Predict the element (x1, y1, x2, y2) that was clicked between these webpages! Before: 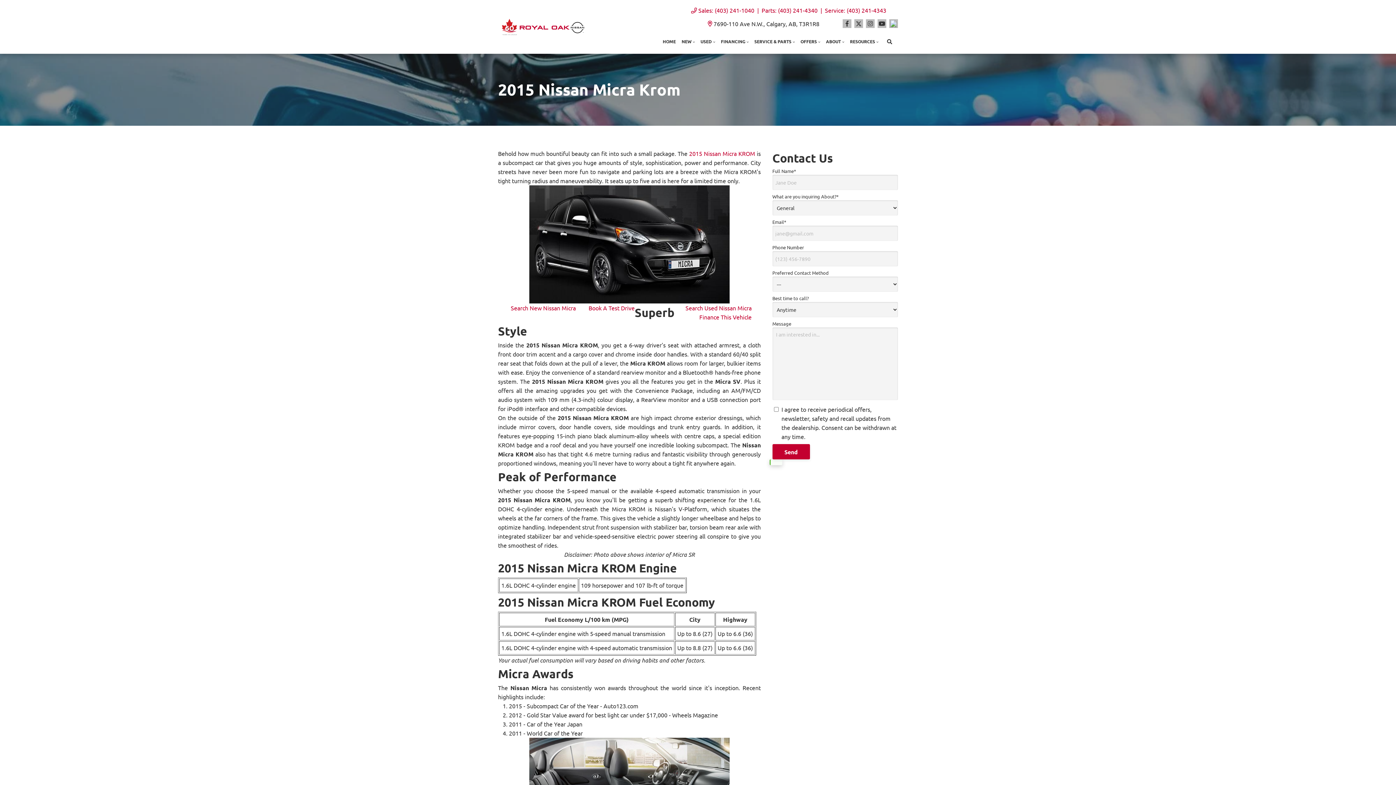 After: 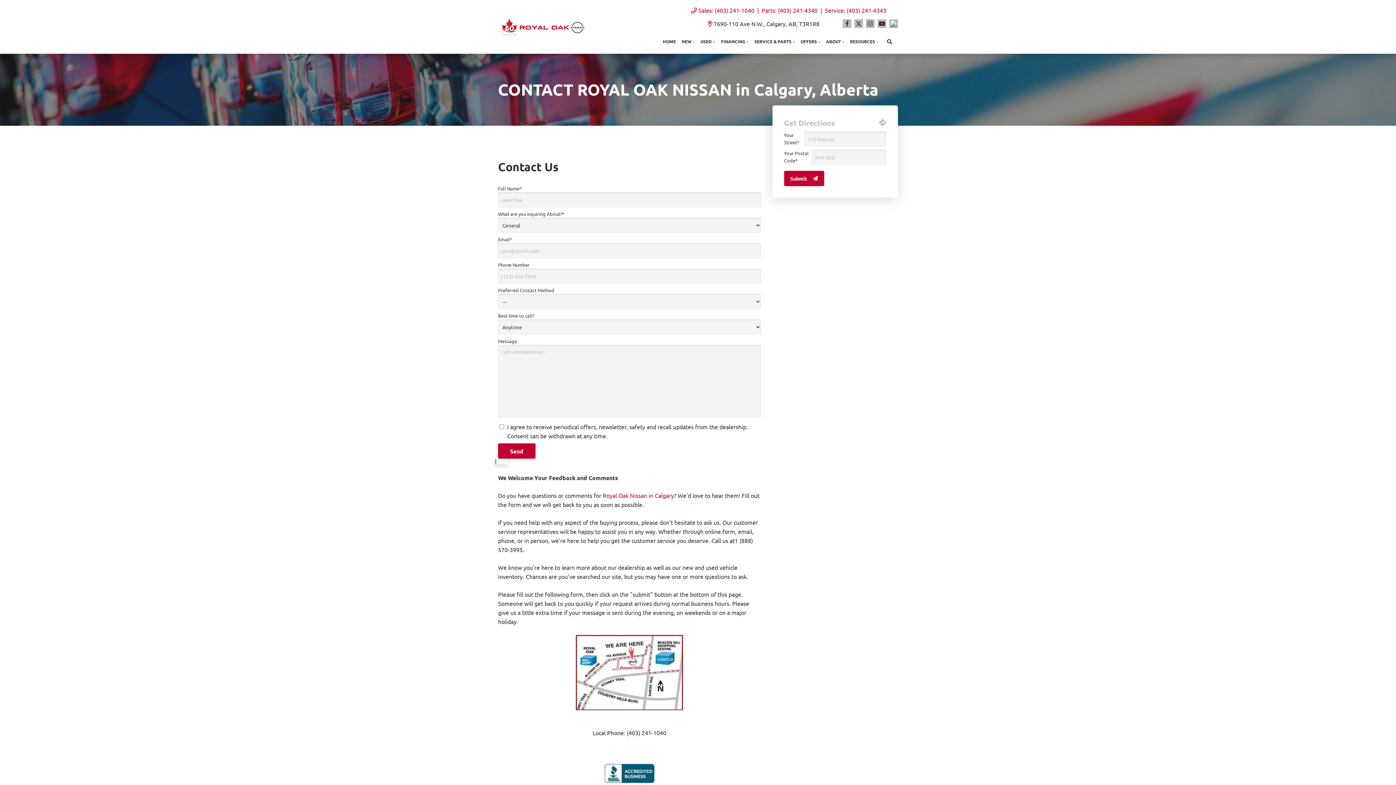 Action: bbox: (588, 304, 634, 311) label: Book A Test Drive